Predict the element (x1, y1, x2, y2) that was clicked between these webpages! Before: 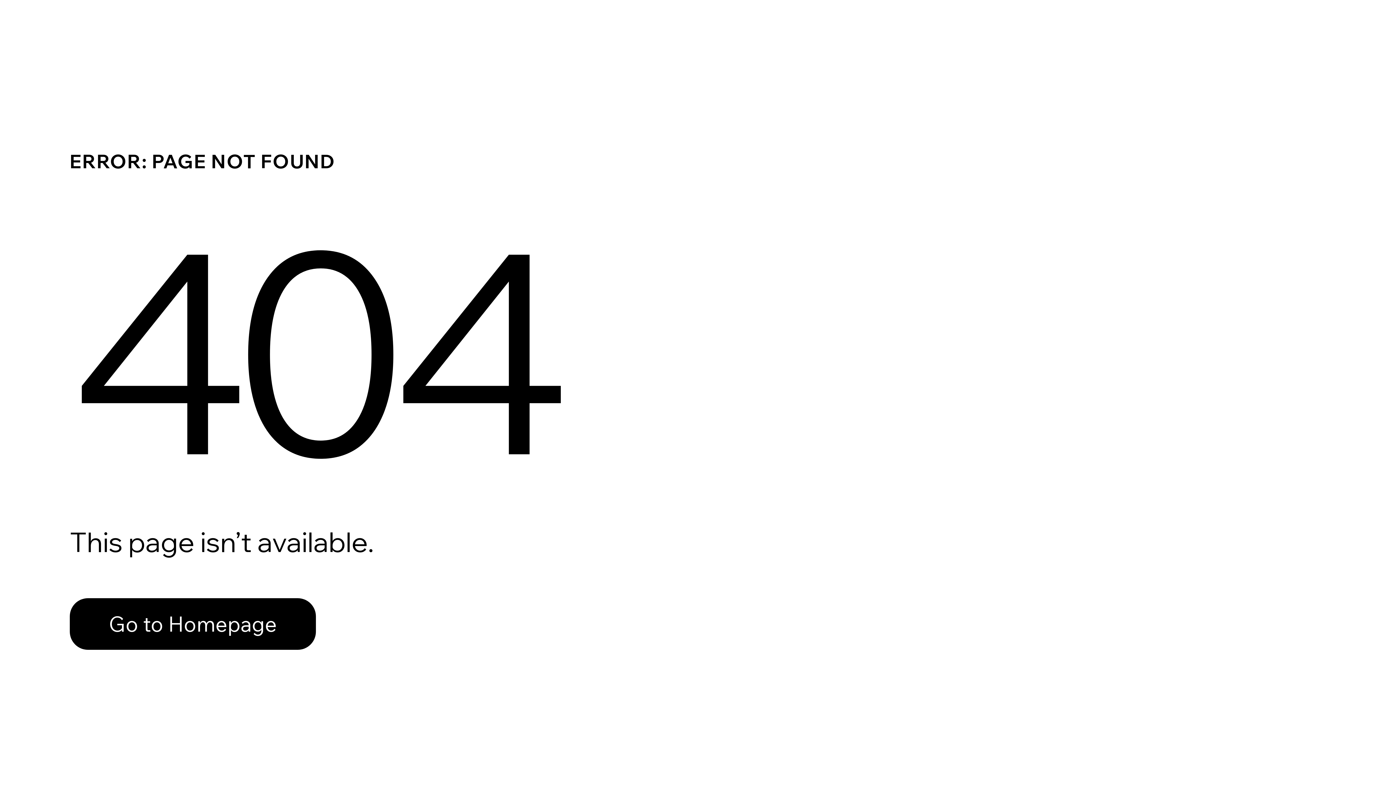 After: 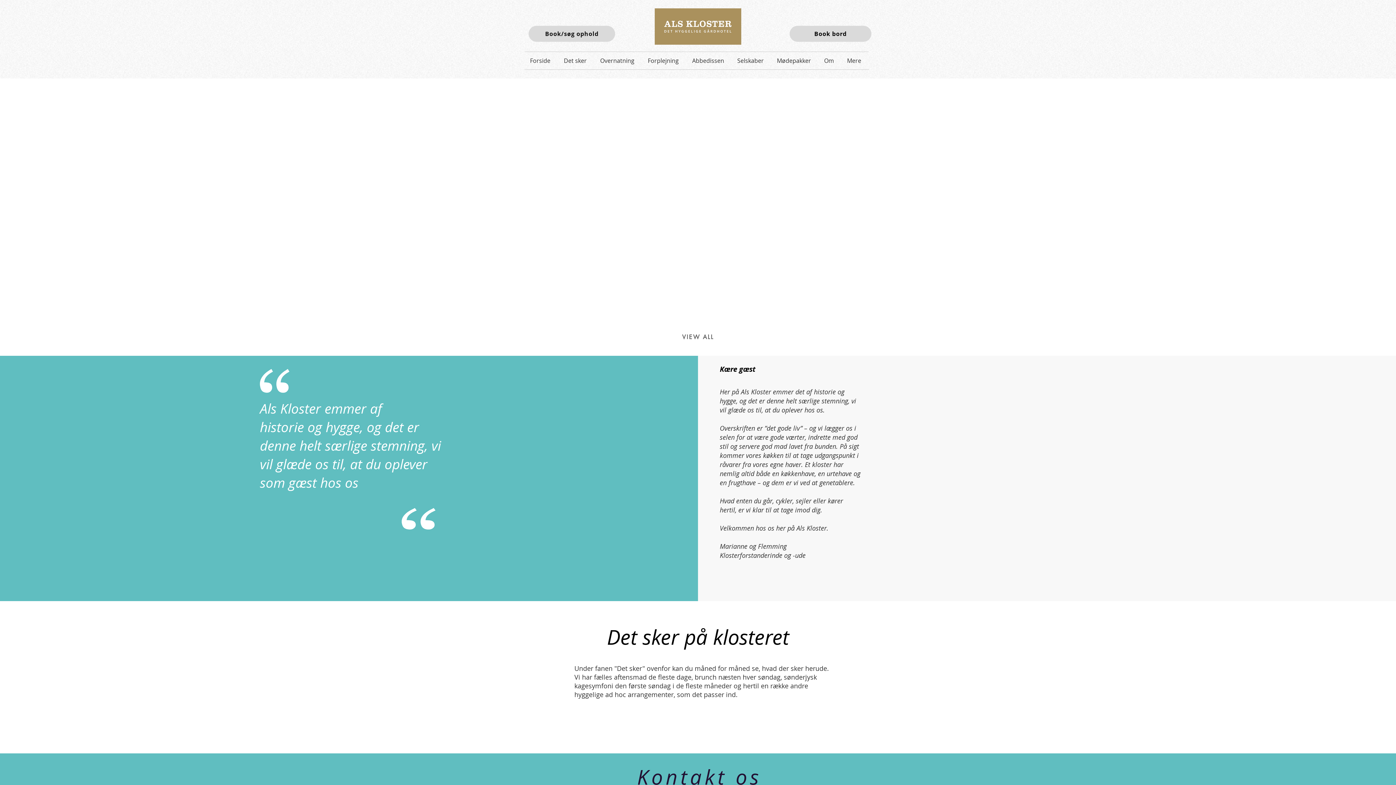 Action: bbox: (69, 582, 768, 659) label: Go to Homepage